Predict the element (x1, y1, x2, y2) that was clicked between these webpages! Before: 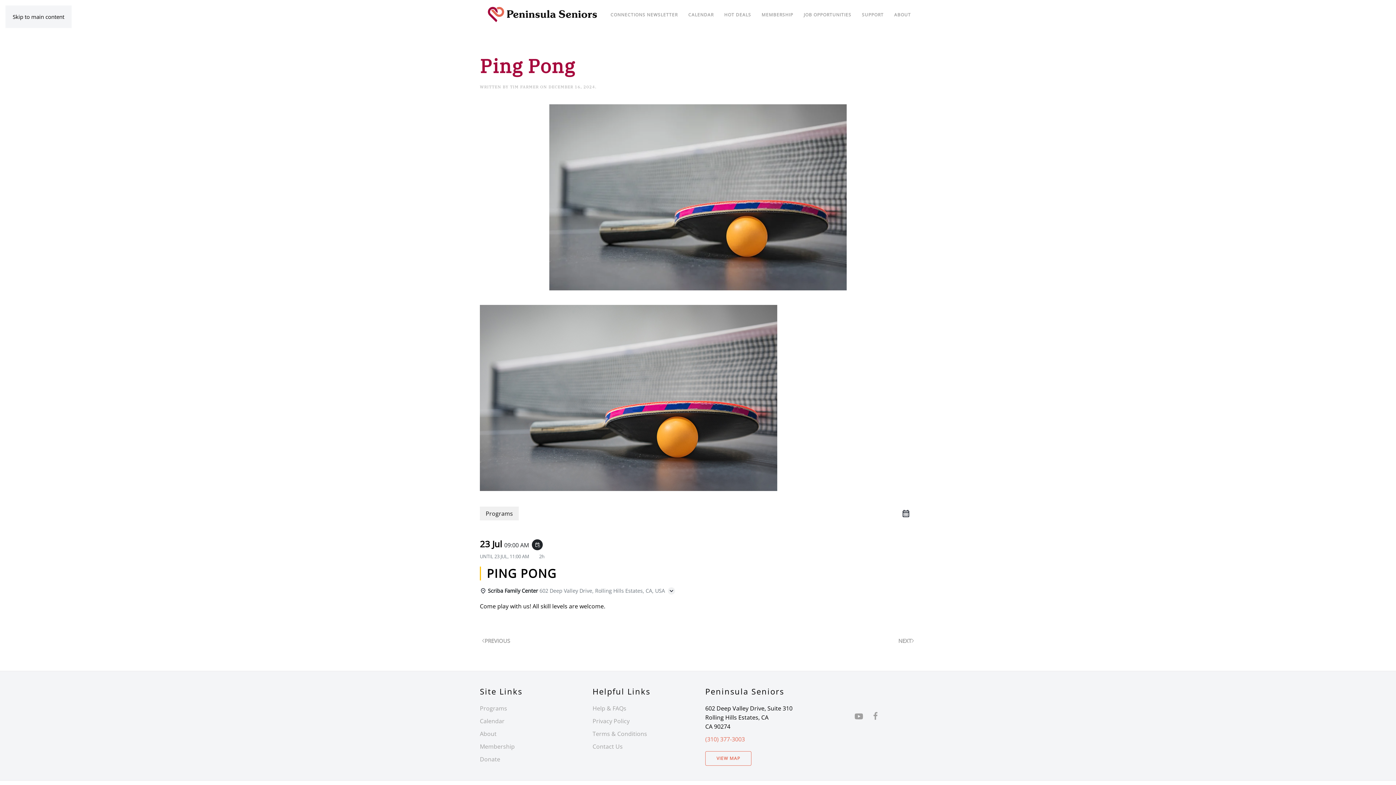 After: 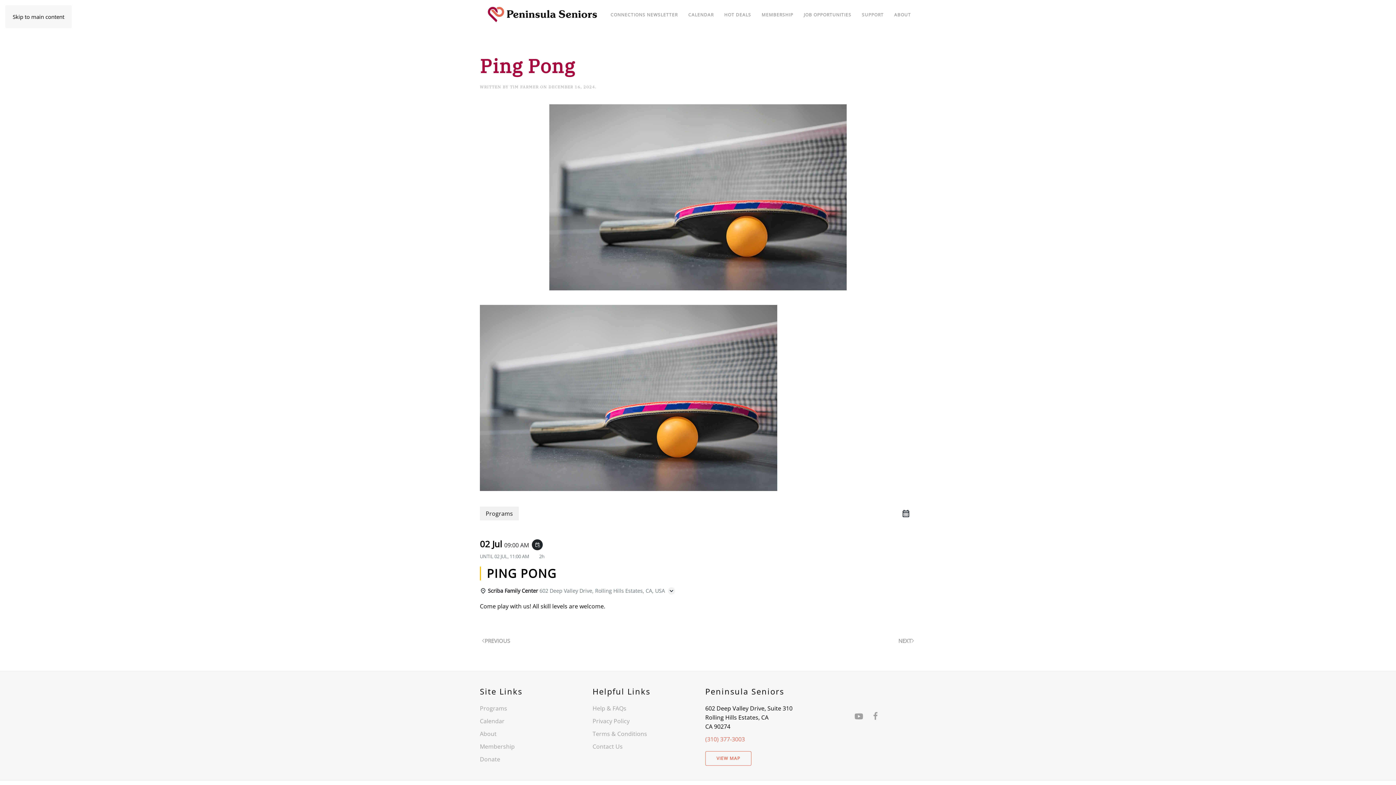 Action: label: Previous page bbox: (480, 636, 512, 645)